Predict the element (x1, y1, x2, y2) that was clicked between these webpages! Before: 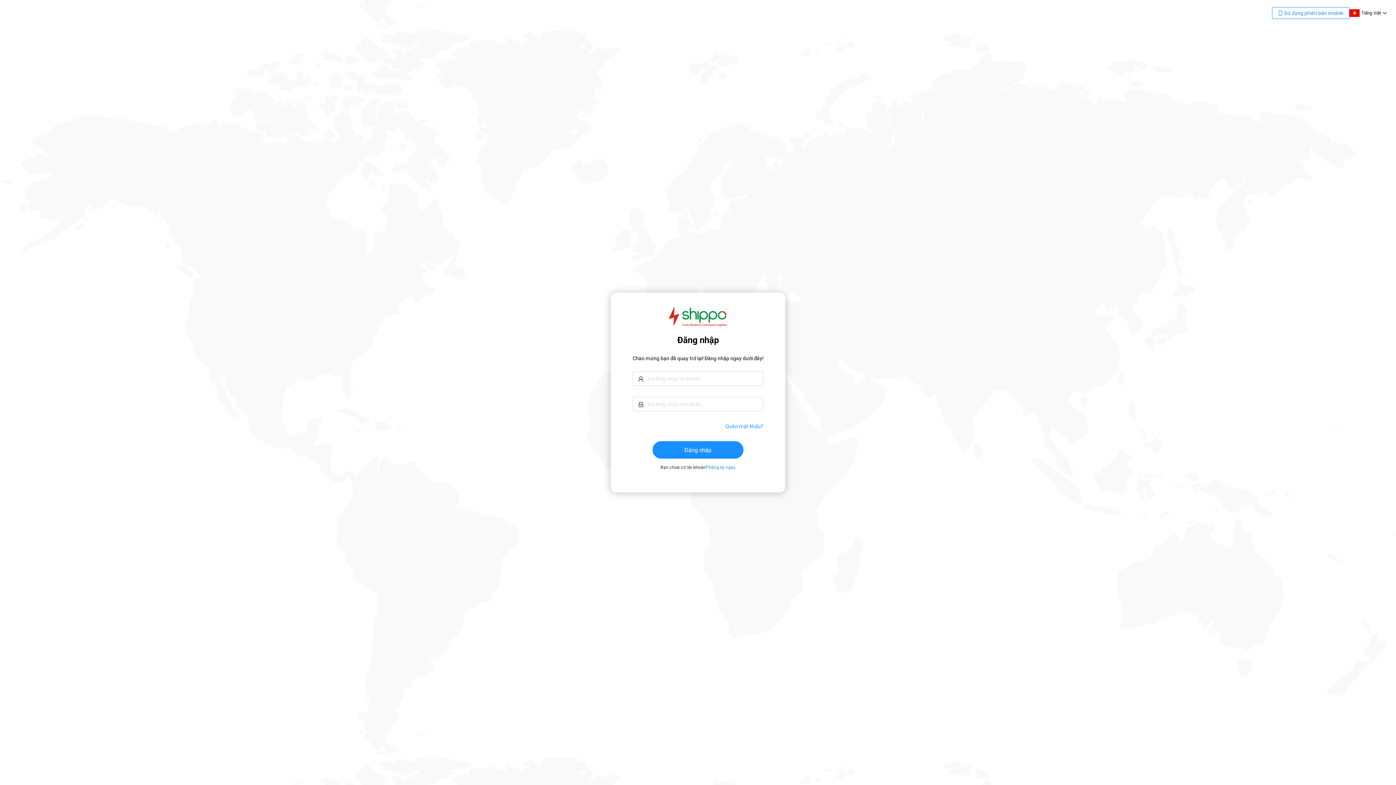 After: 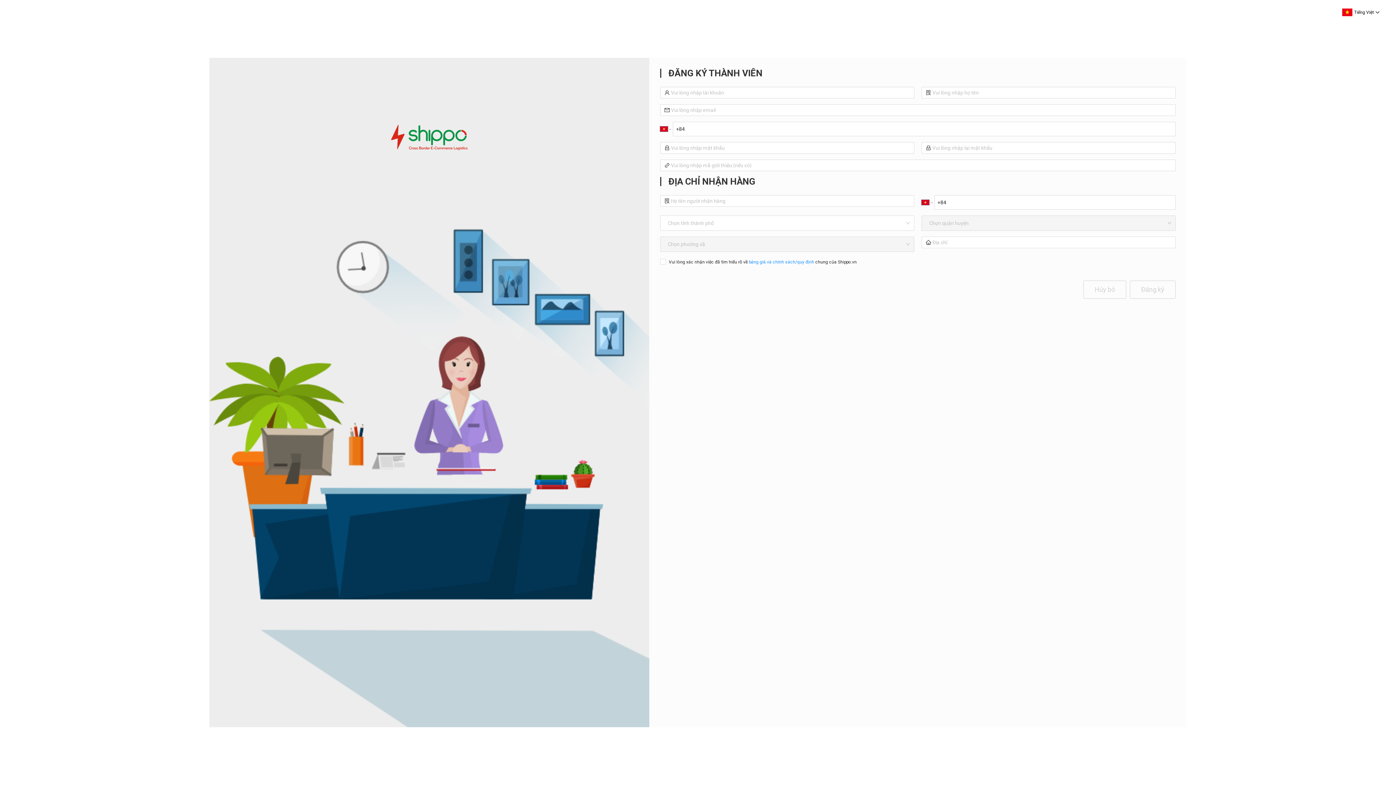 Action: bbox: (708, 465, 735, 470) label: Đăng ký ngay